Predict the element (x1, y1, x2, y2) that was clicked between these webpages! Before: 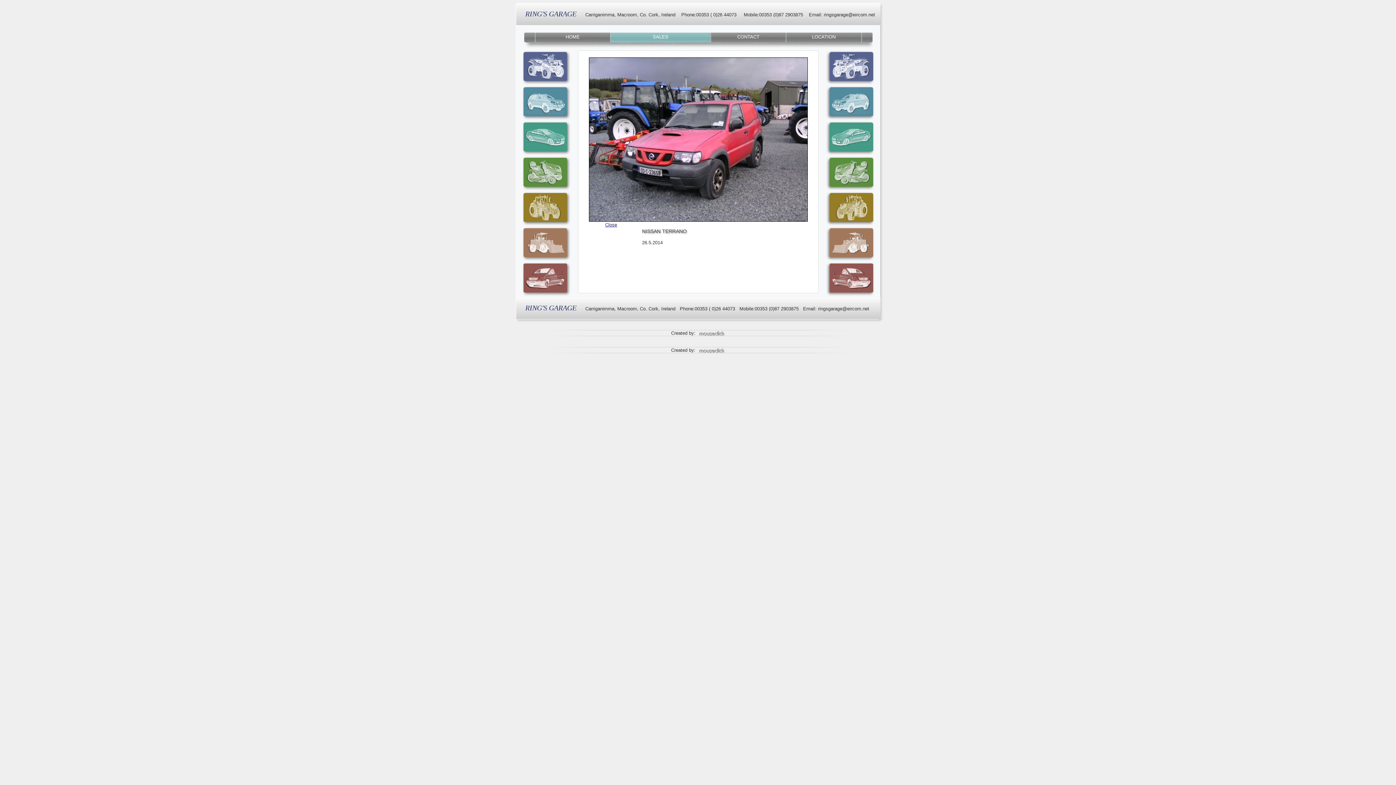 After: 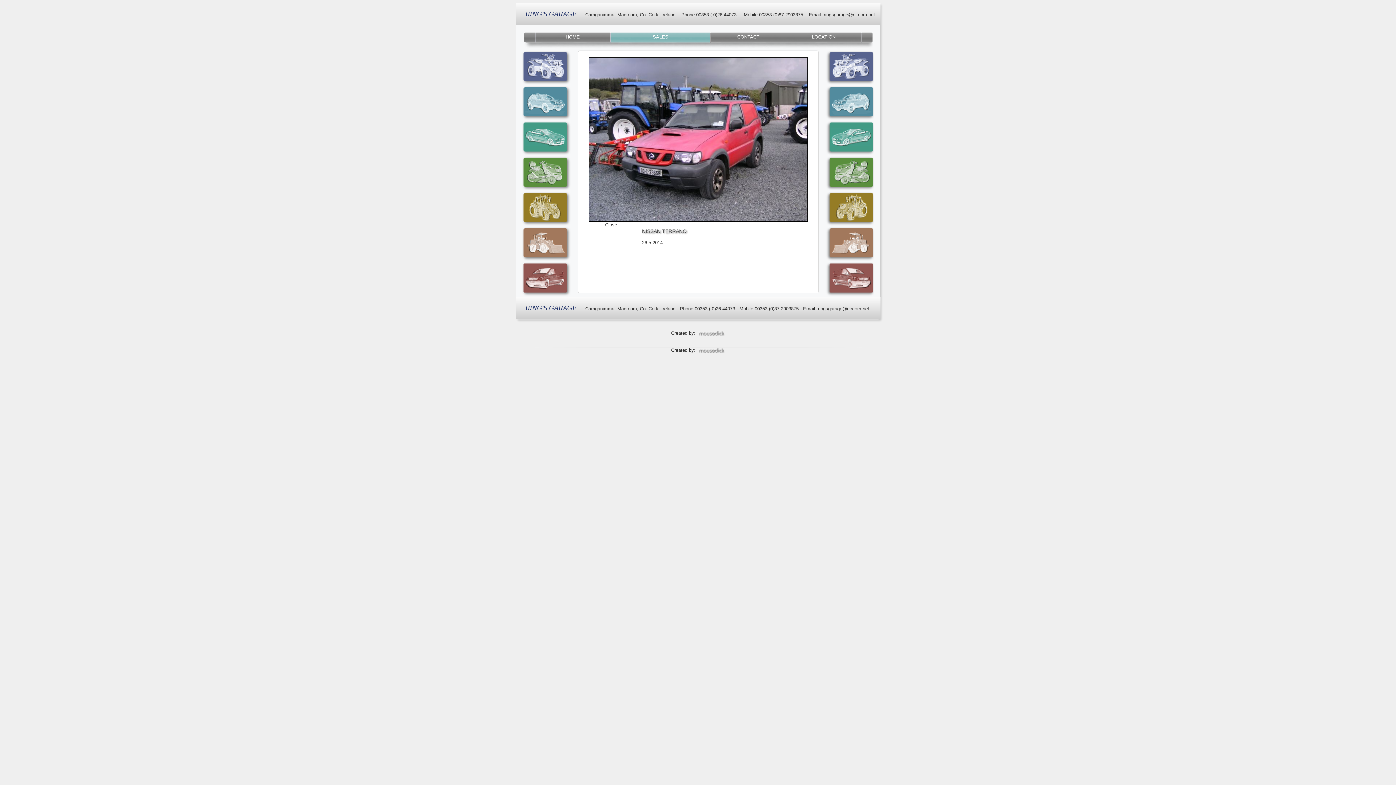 Action: bbox: (698, 348, 725, 354)